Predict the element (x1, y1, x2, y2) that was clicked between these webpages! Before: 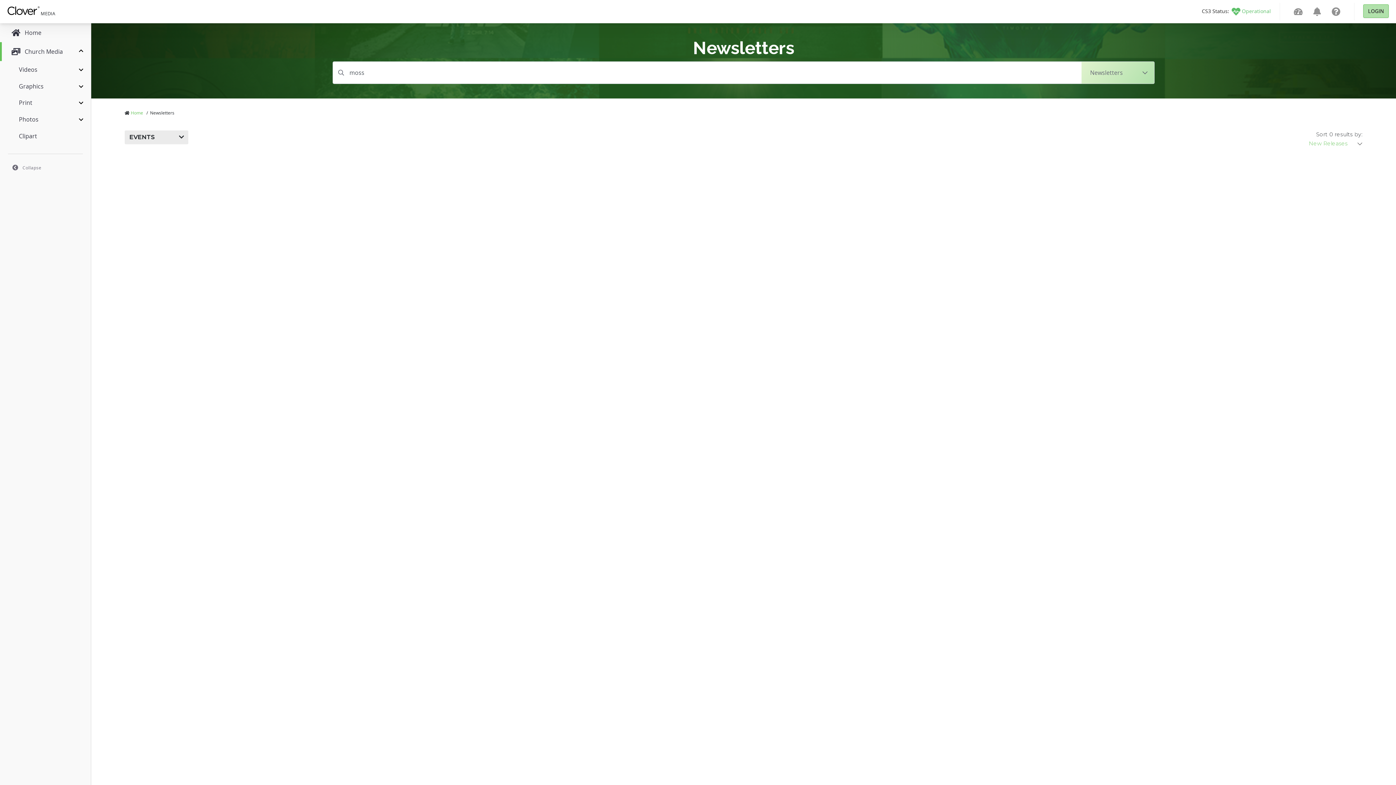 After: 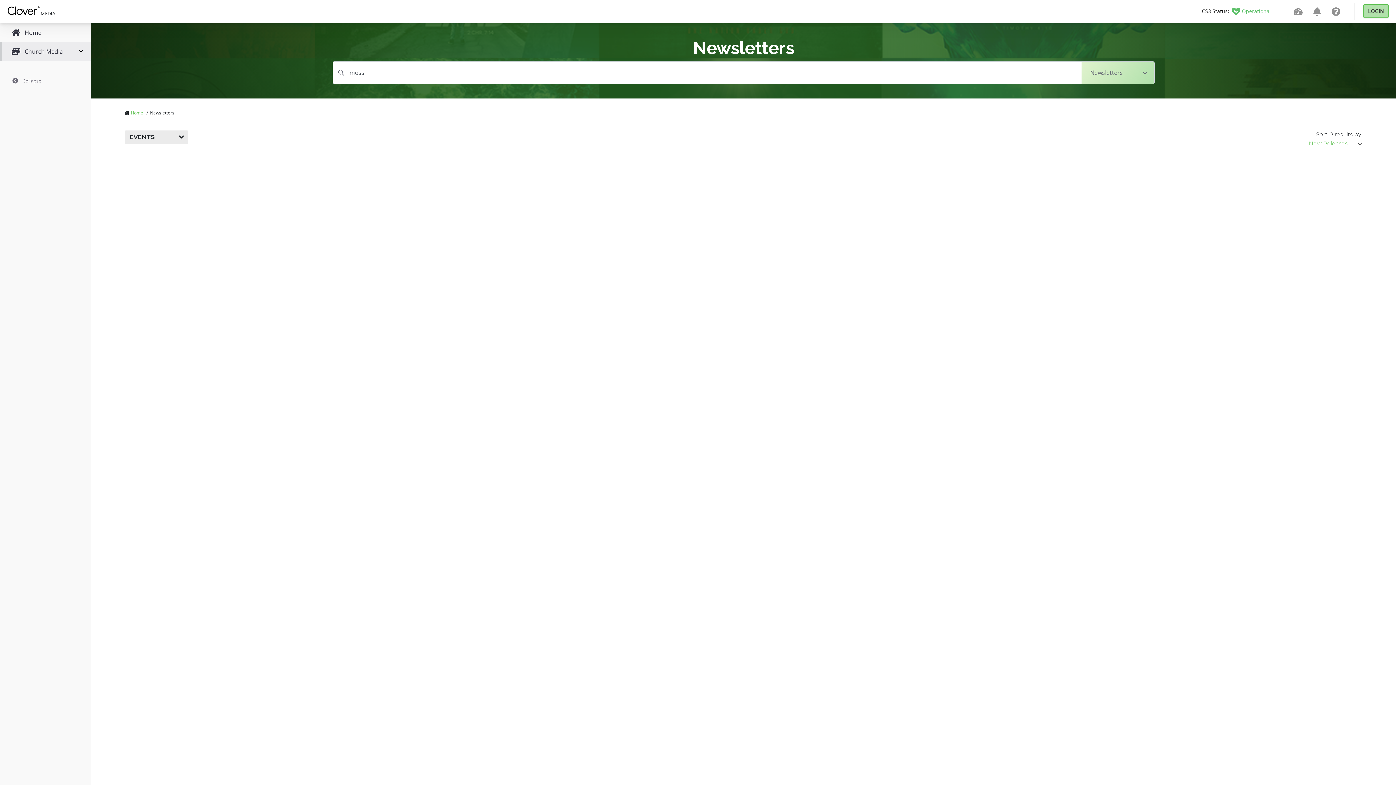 Action: bbox: (0, 42, 90, 61) label: Church Media